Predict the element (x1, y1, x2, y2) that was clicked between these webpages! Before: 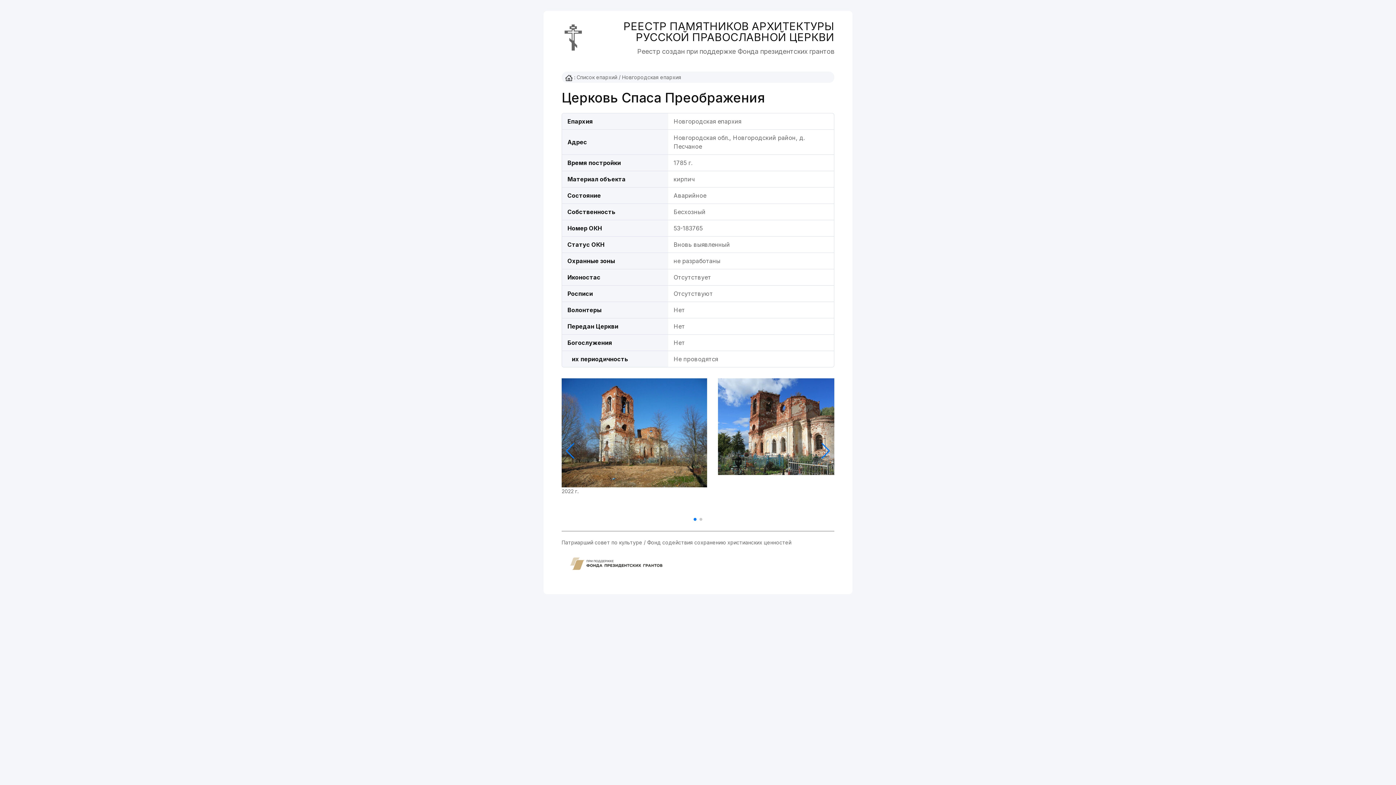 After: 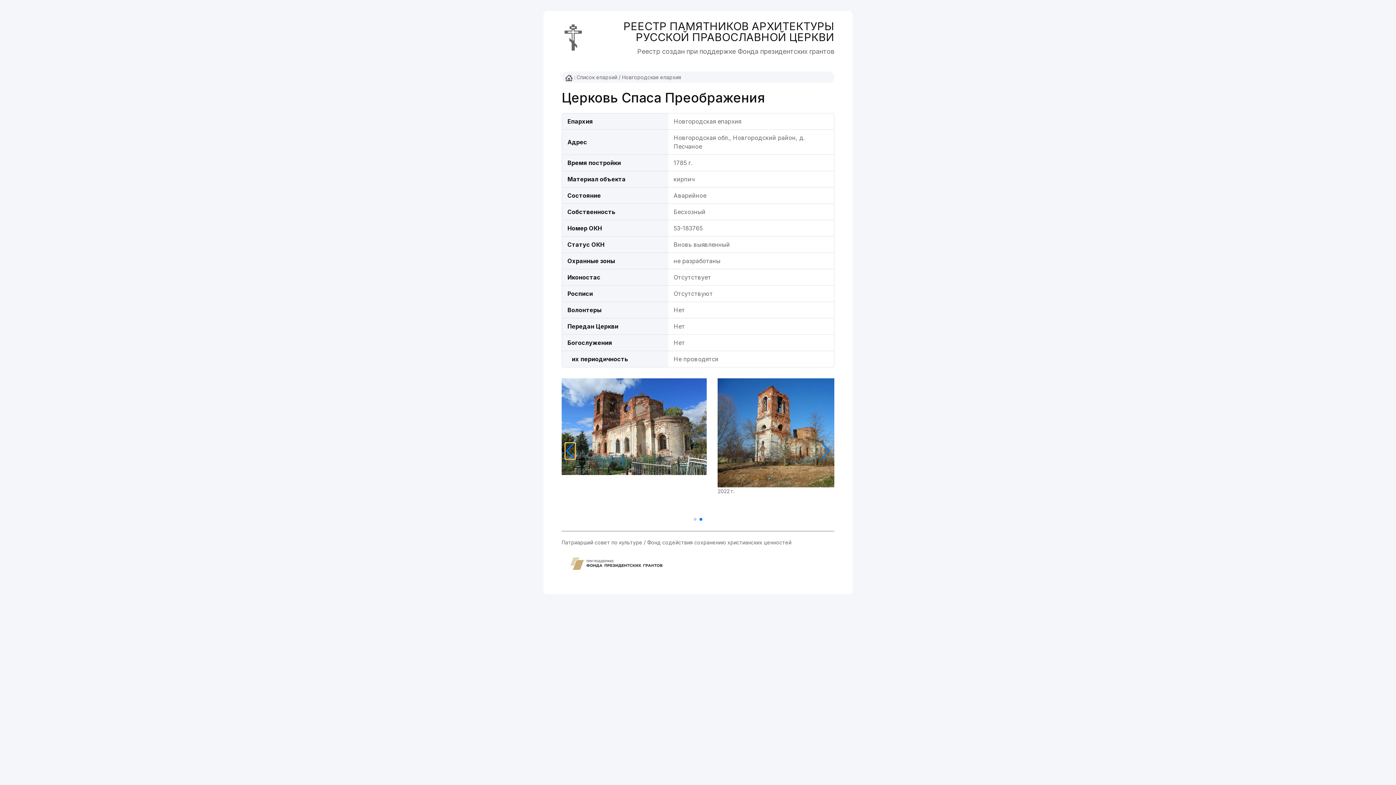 Action: bbox: (565, 443, 575, 459) label: Previous slide